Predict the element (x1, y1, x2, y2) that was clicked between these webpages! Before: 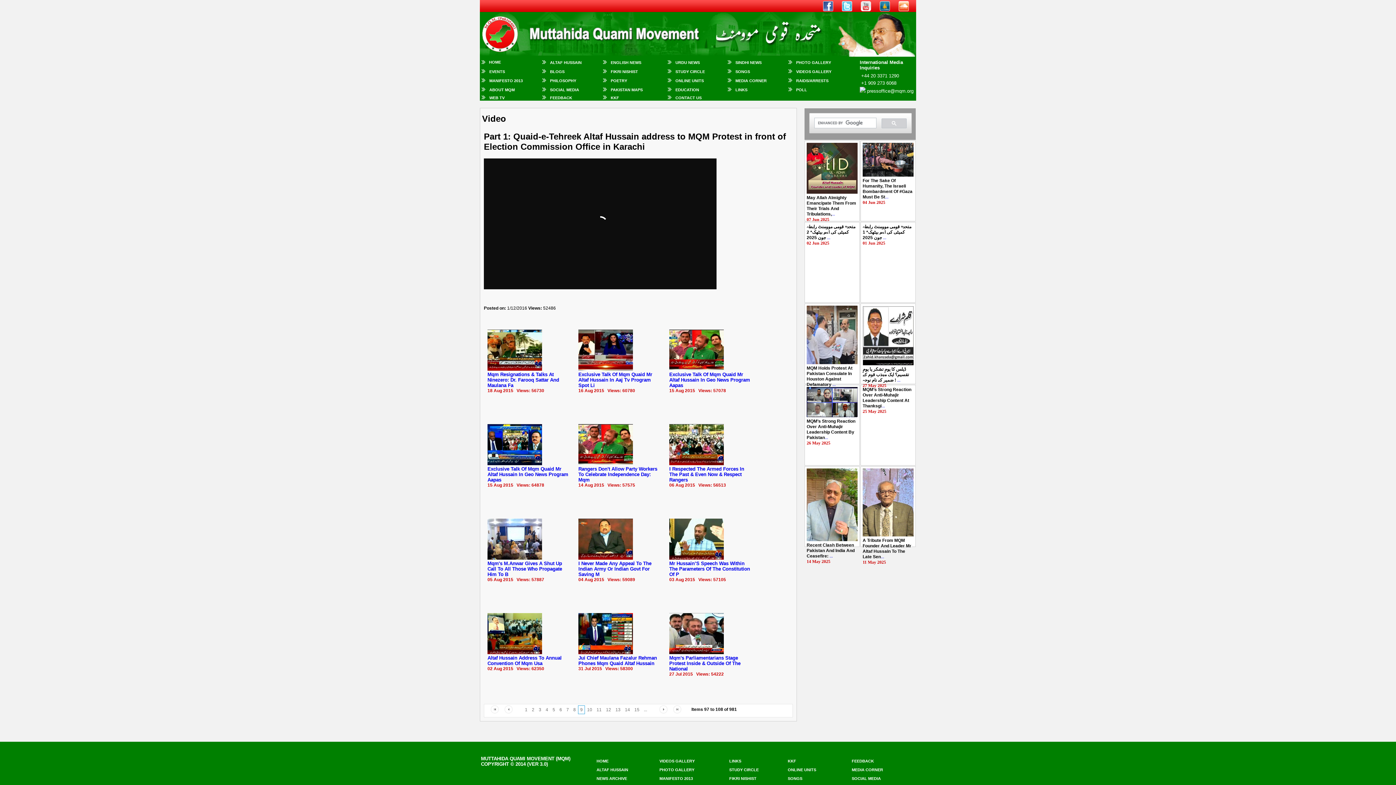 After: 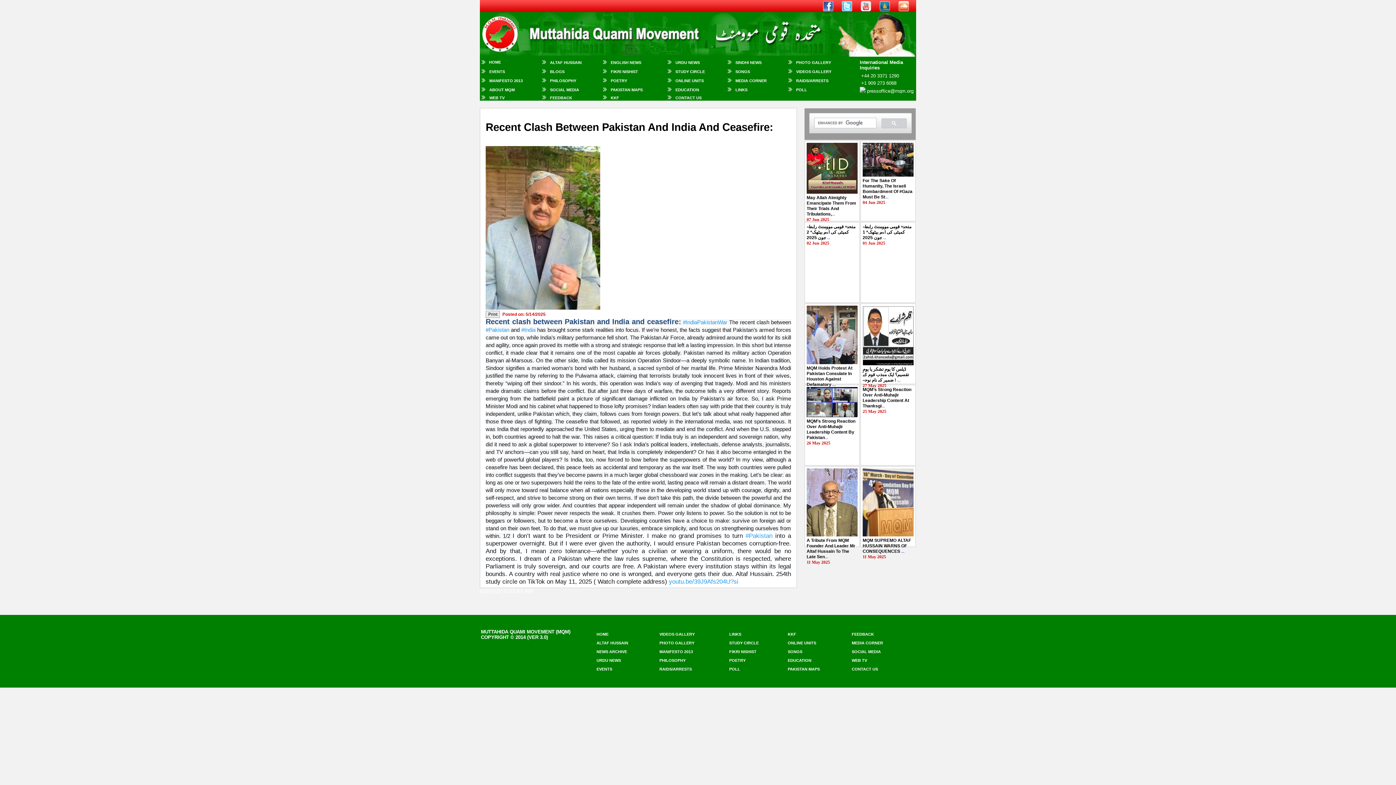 Action: bbox: (806, 537, 857, 542)